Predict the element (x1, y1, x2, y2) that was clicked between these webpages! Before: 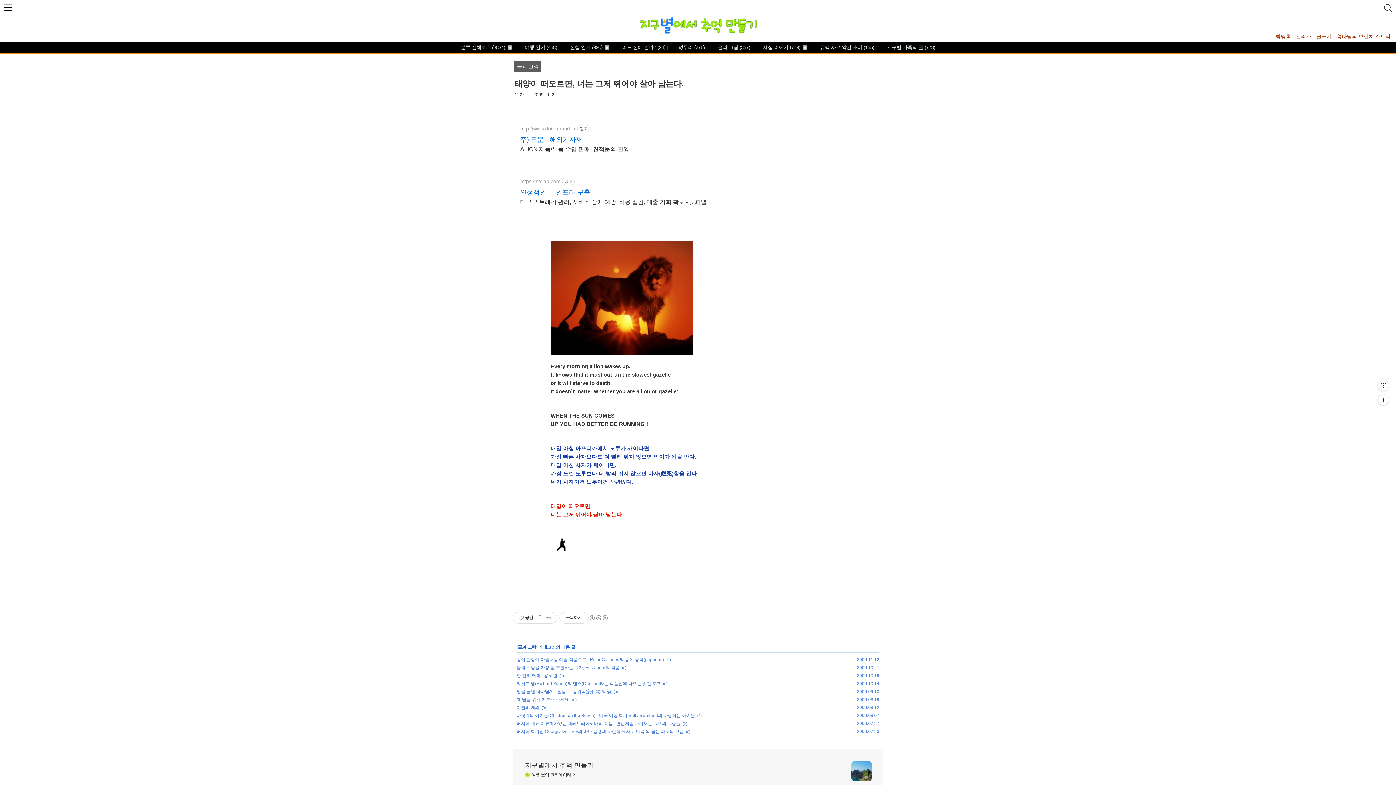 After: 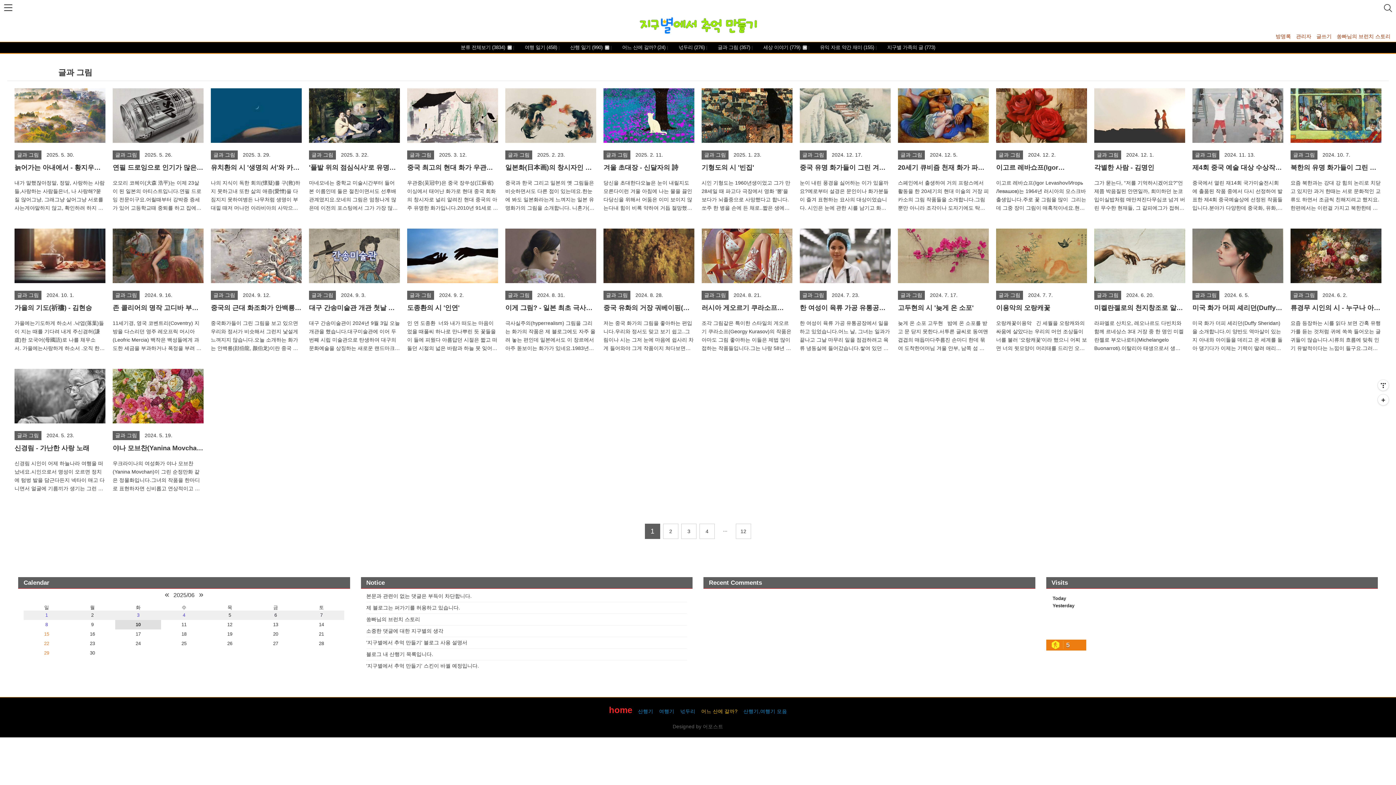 Action: label:  글과 그림 (357) bbox: (706, 42, 750, 52)